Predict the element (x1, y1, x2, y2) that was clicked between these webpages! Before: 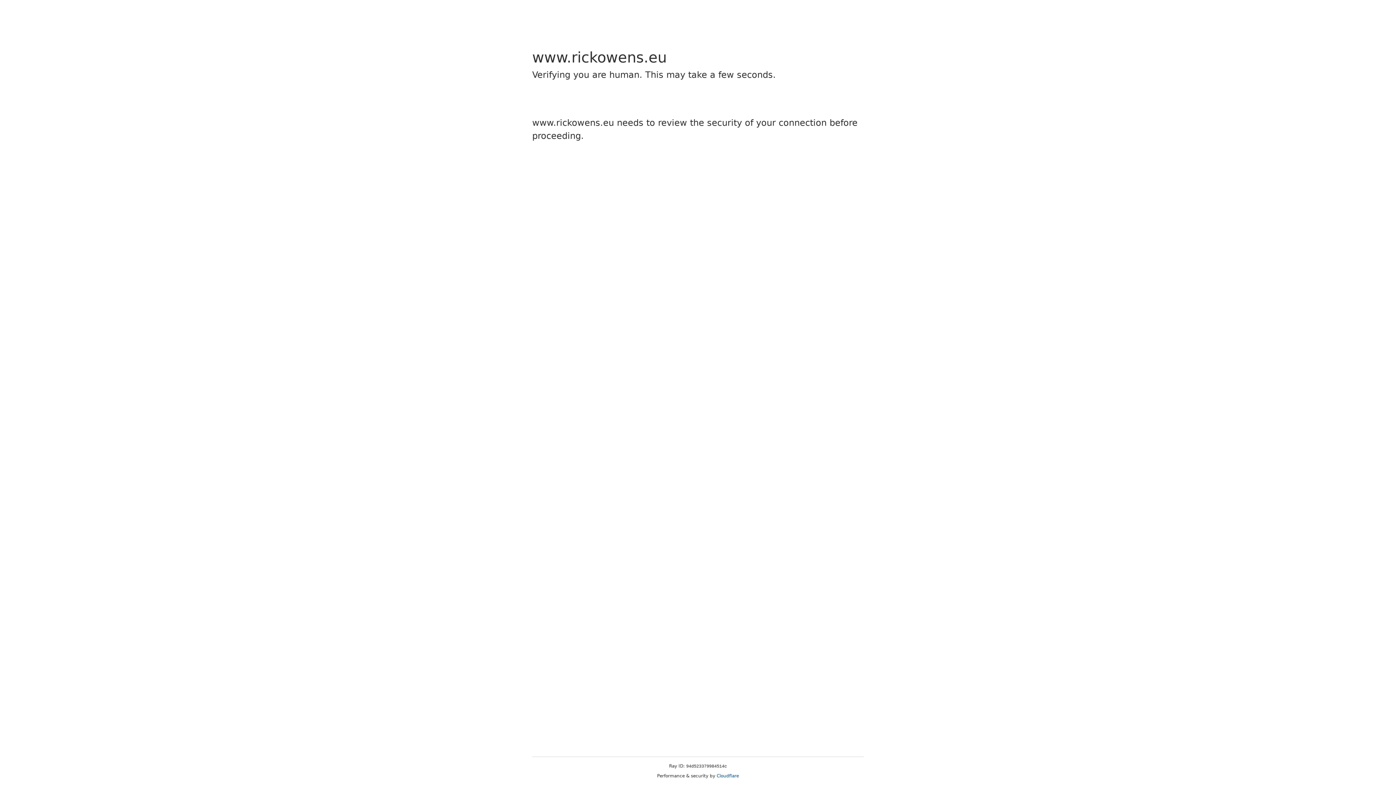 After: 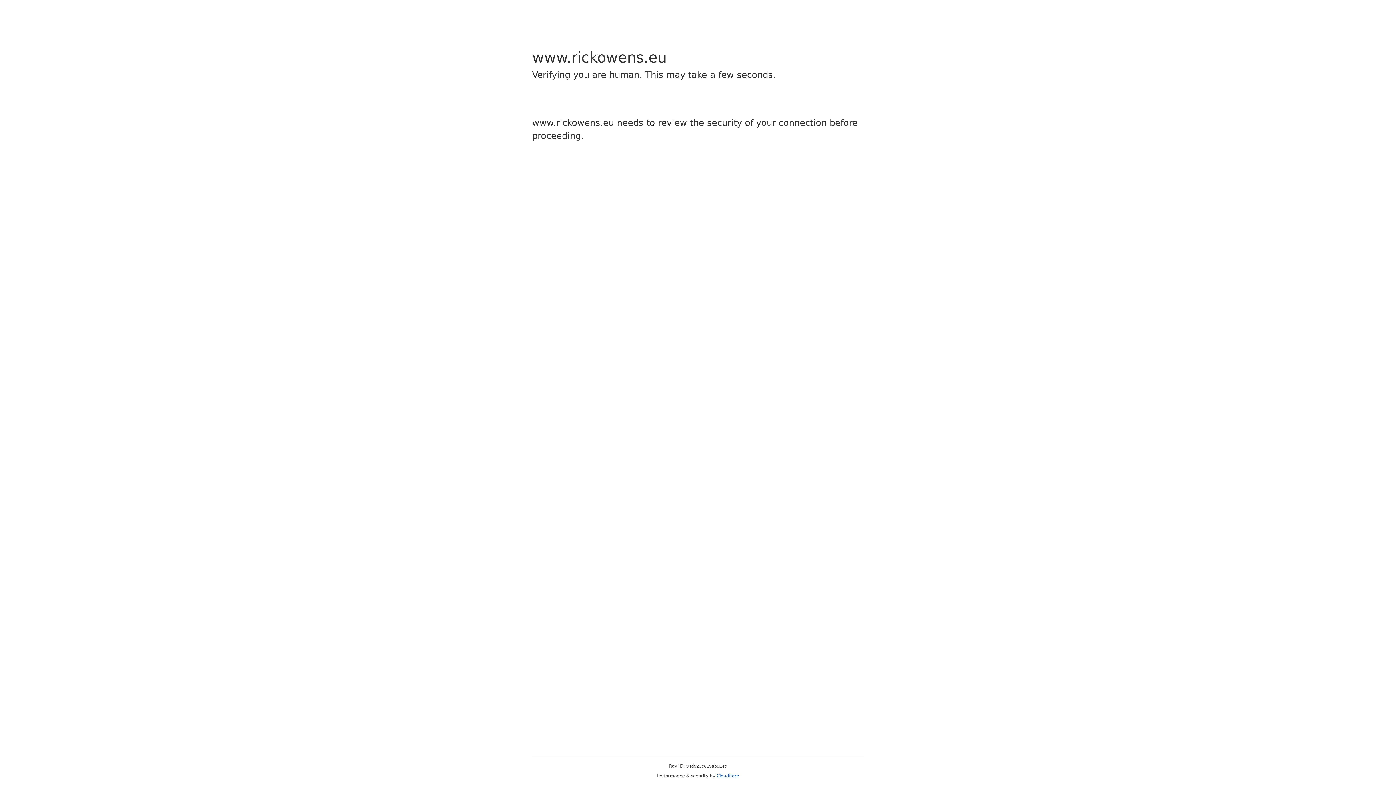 Action: label: Cloudflare bbox: (716, 773, 739, 778)